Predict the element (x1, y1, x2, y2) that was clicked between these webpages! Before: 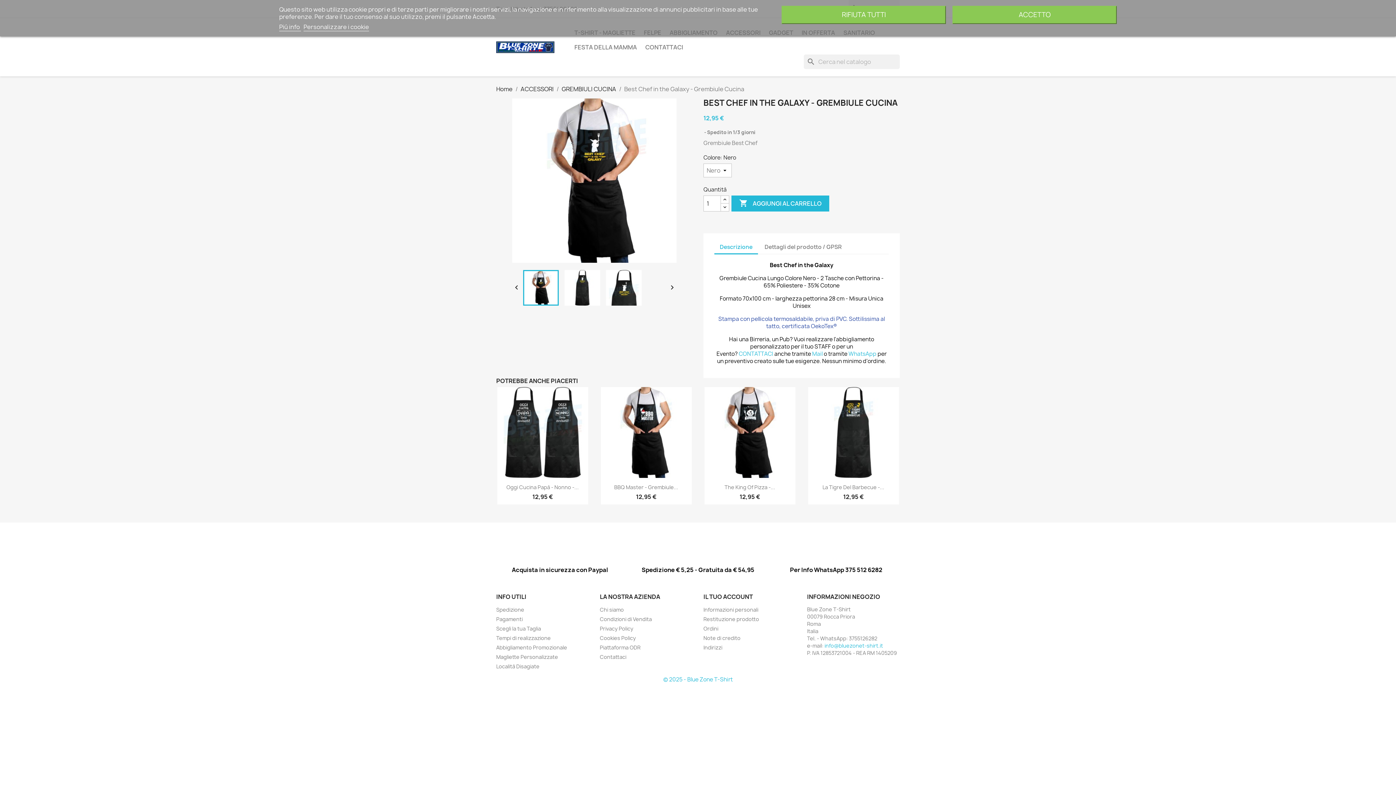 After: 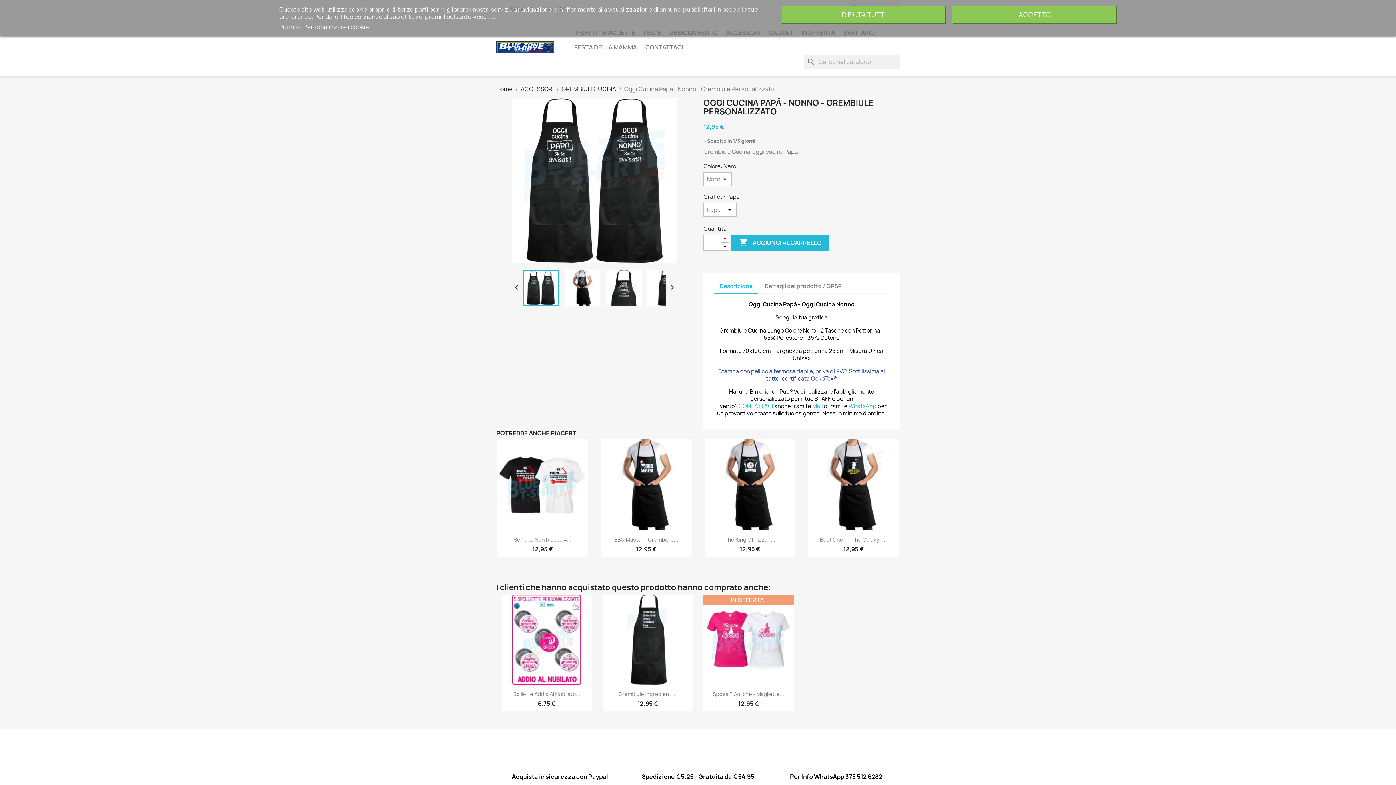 Action: bbox: (497, 387, 588, 478)